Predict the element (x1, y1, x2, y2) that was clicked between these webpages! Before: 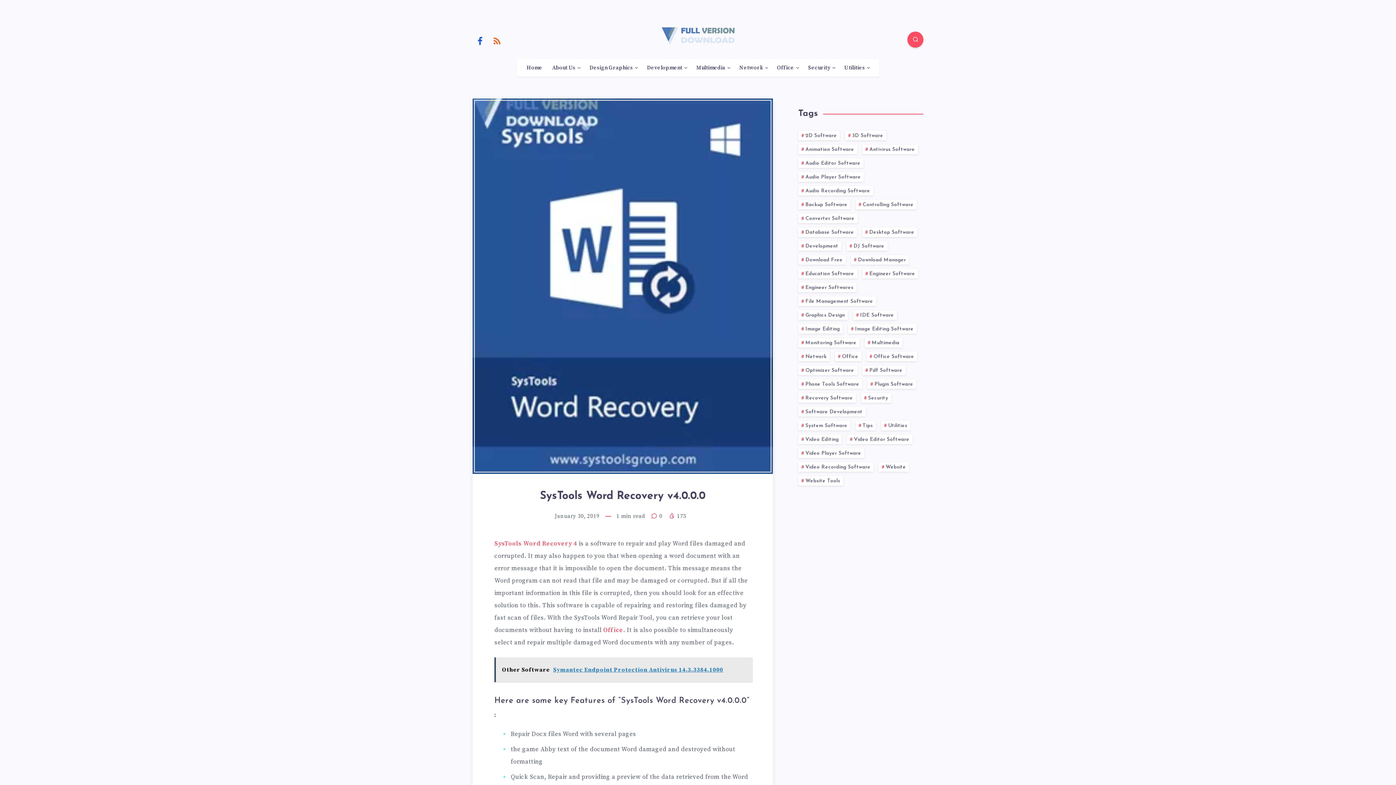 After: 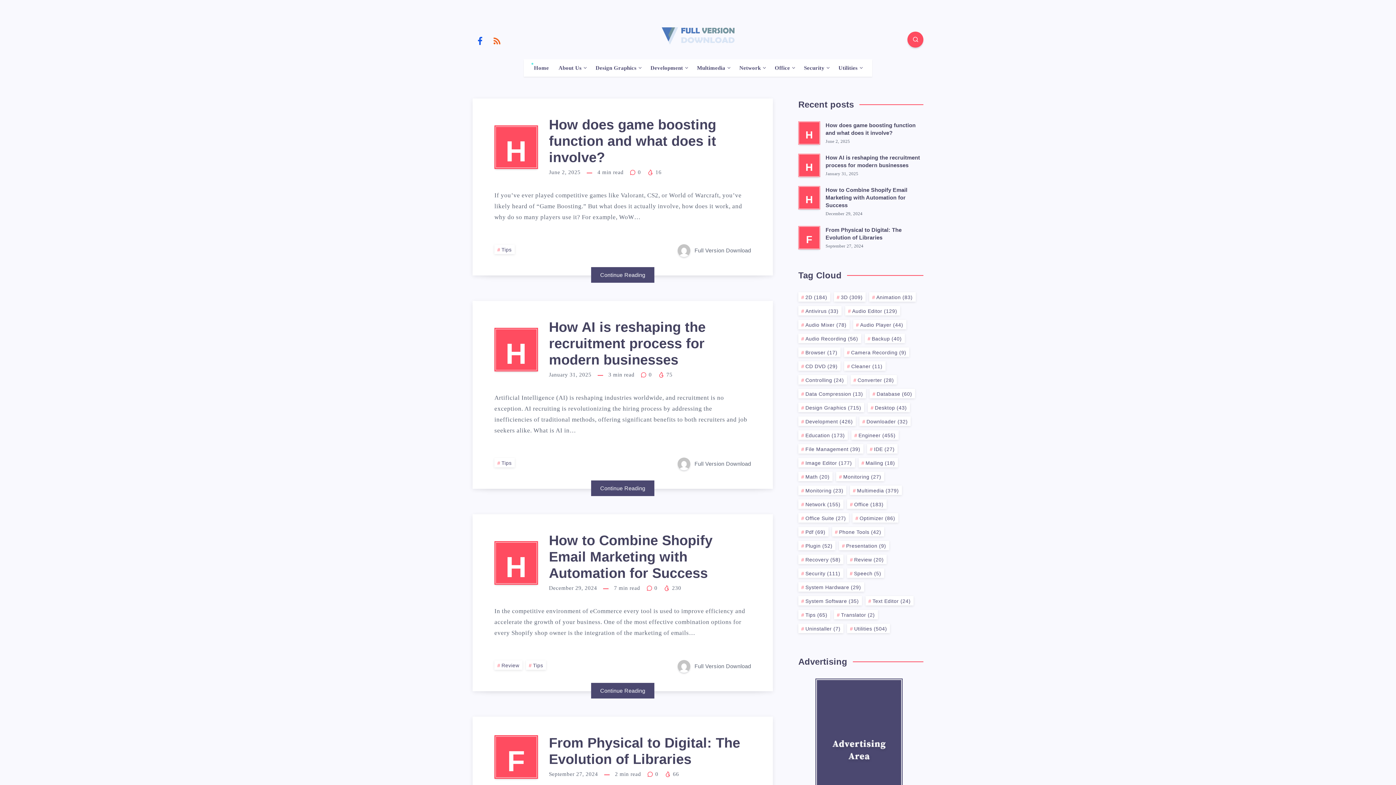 Action: bbox: (661, 27, 734, 44)